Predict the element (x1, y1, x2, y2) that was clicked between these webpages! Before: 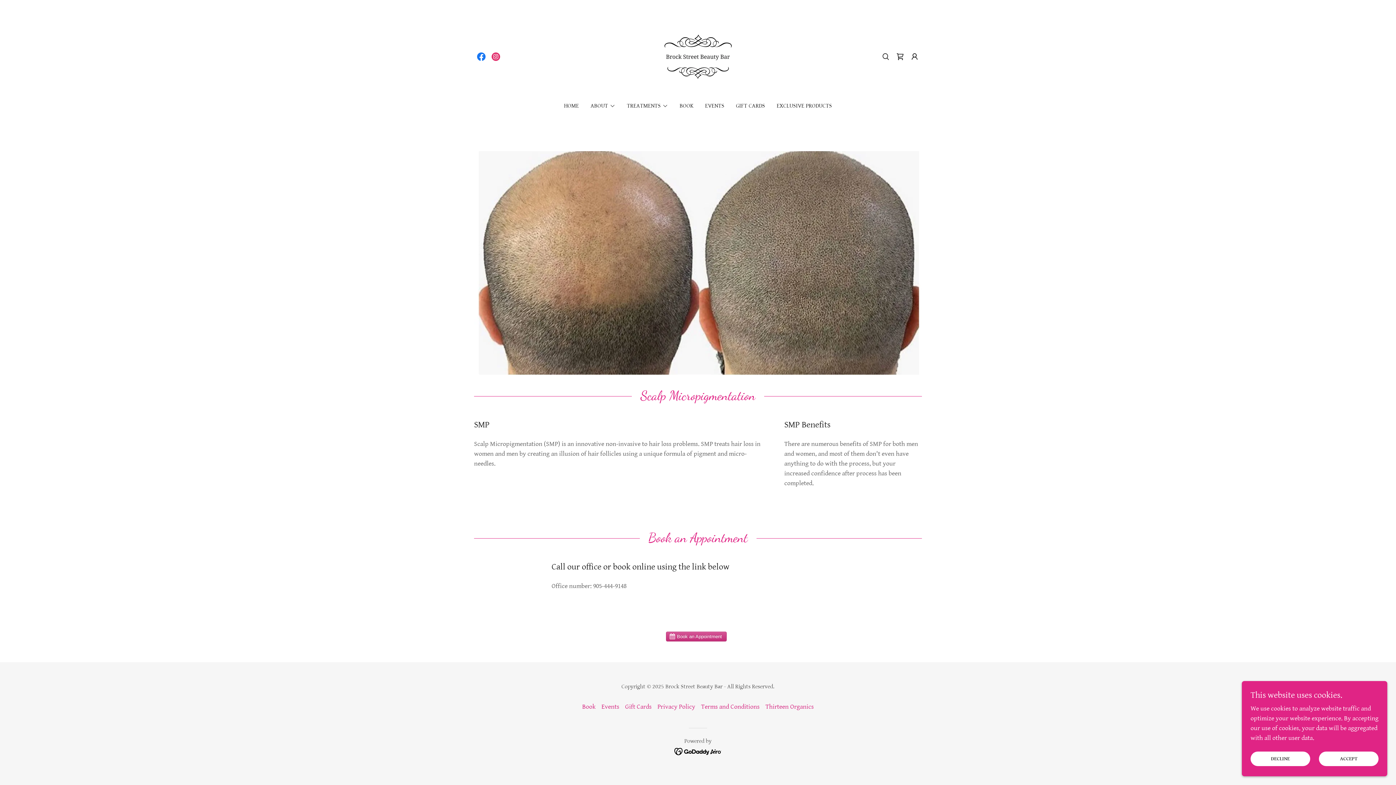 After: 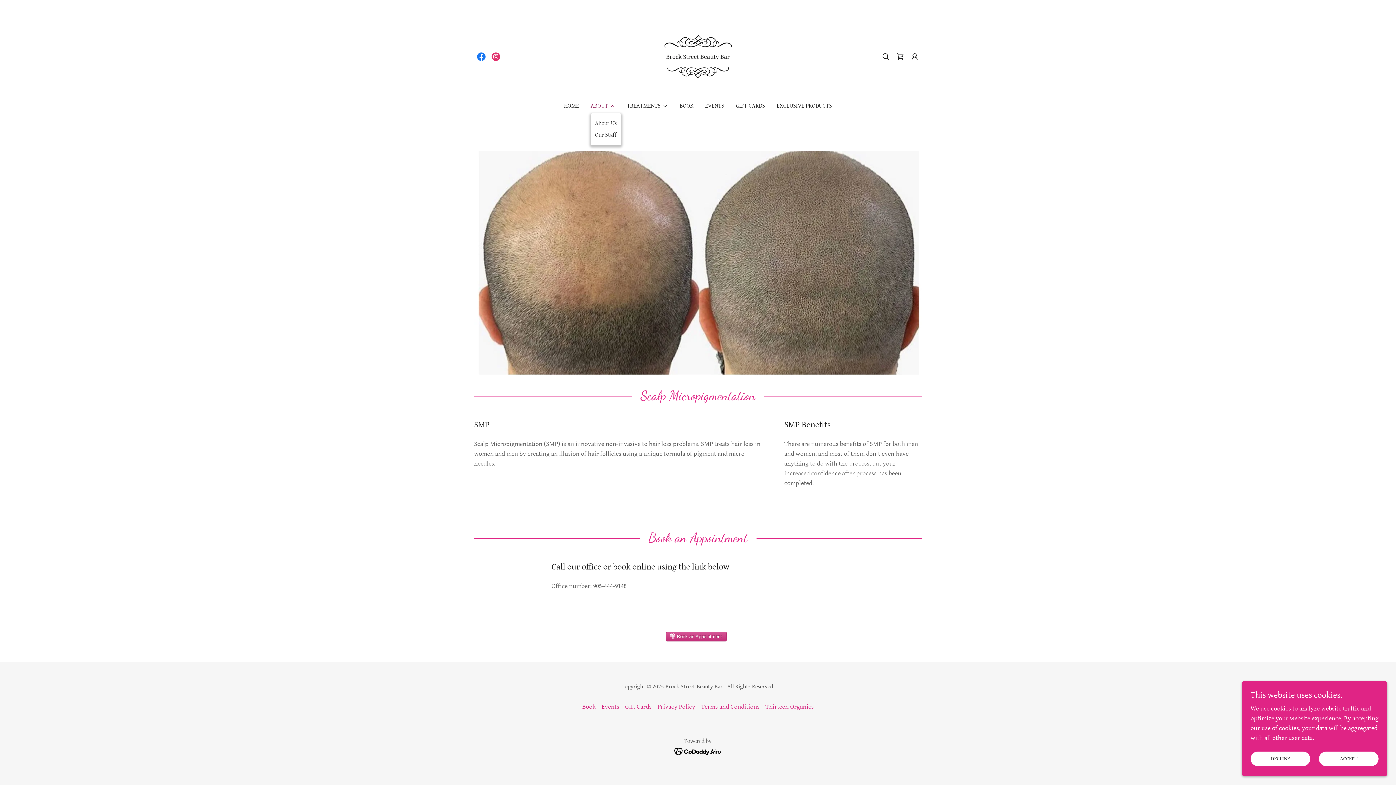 Action: bbox: (590, 101, 615, 110) label: ABOUT